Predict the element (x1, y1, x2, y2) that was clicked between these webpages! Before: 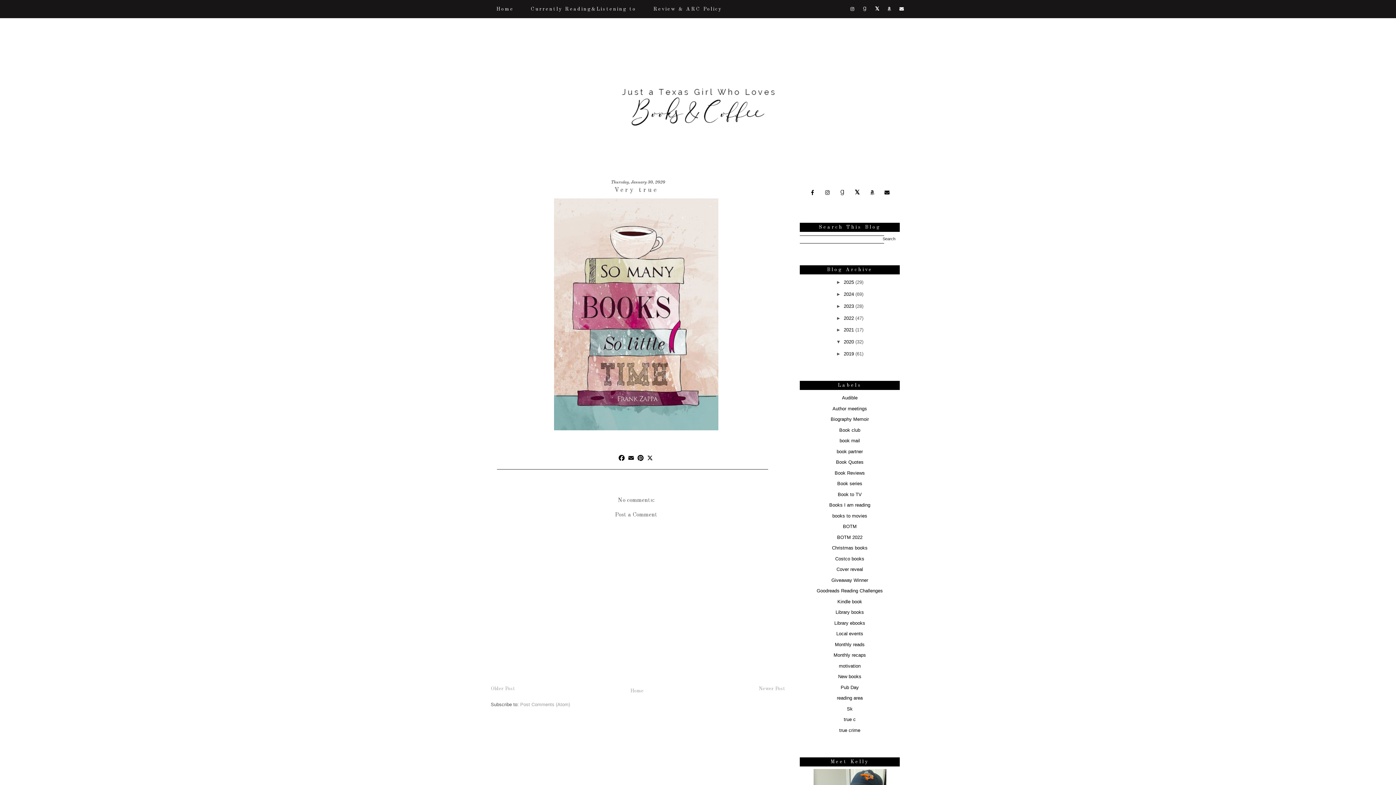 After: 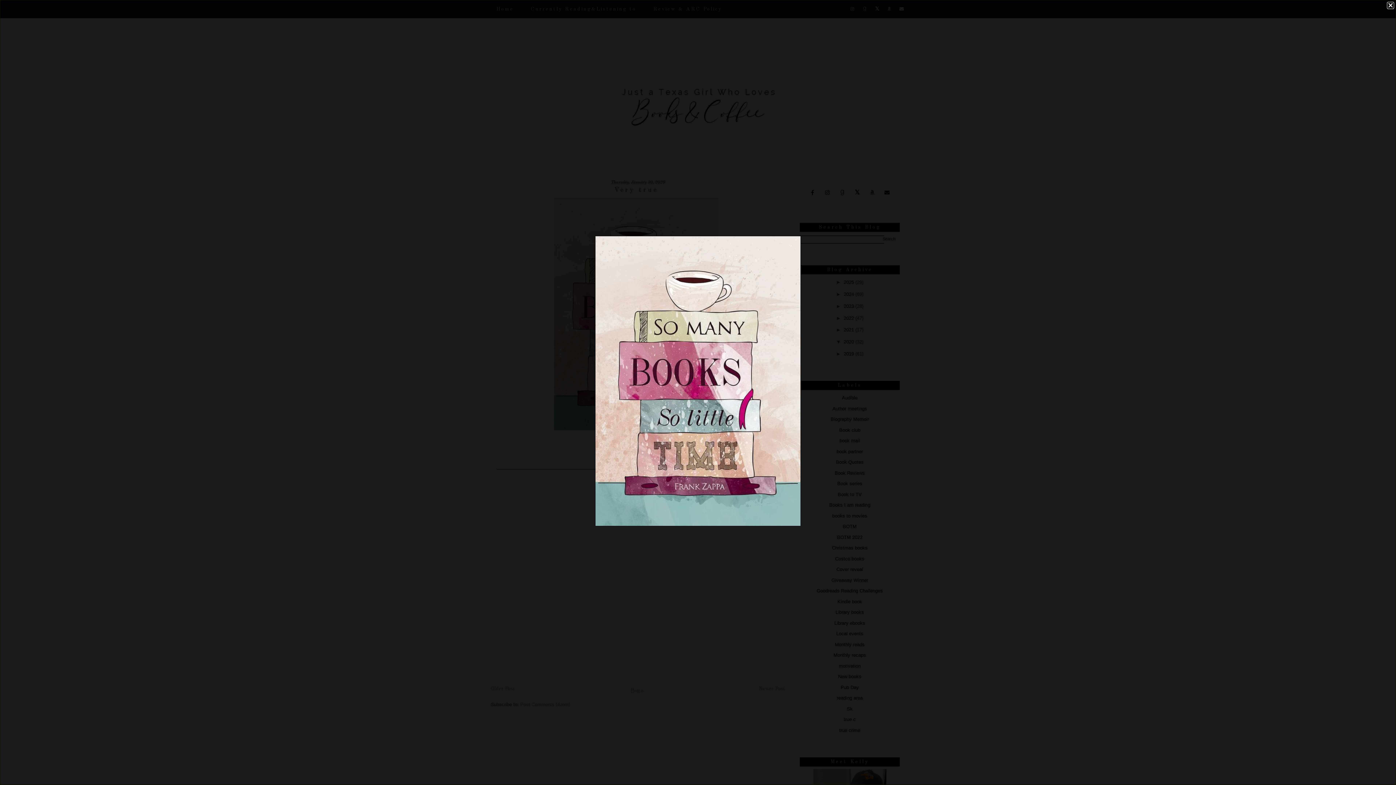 Action: bbox: (554, 425, 718, 431)